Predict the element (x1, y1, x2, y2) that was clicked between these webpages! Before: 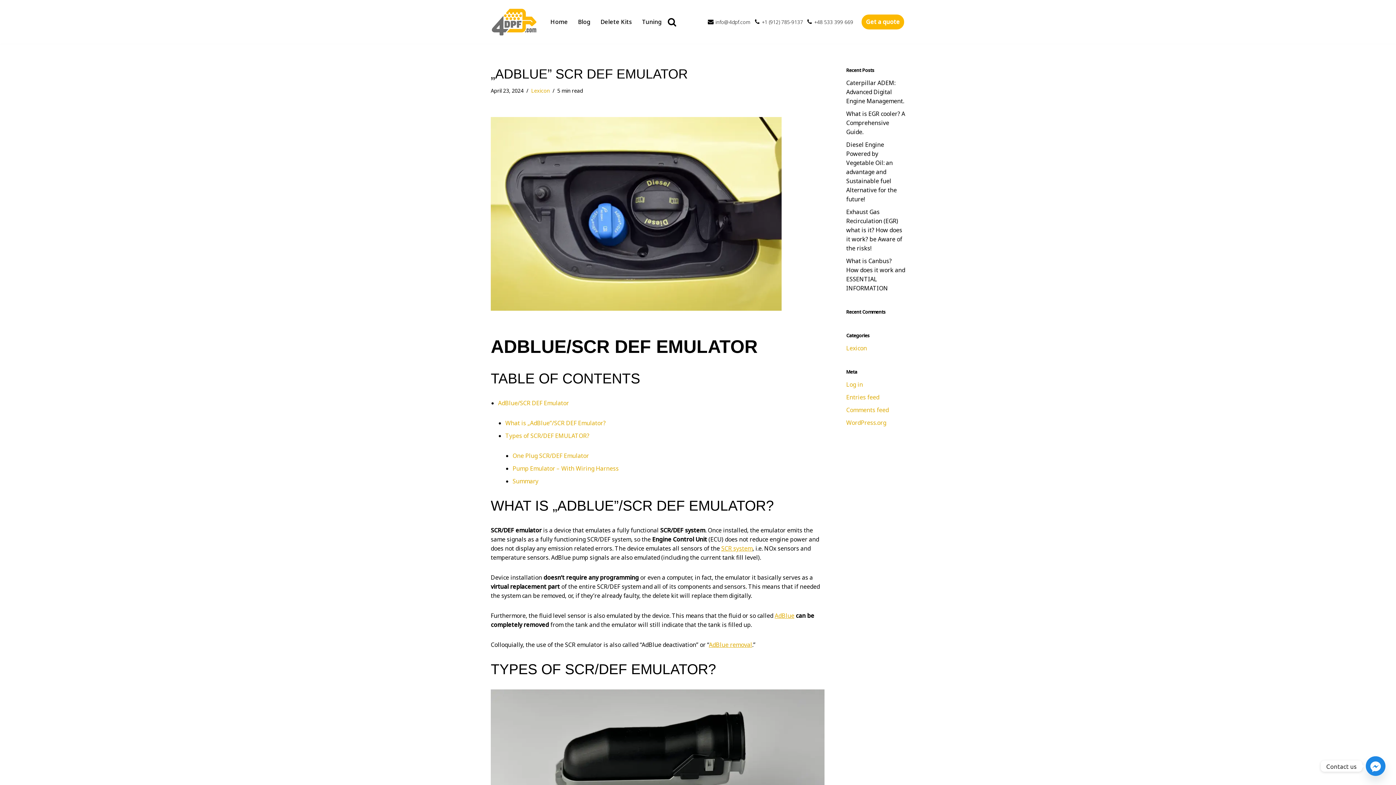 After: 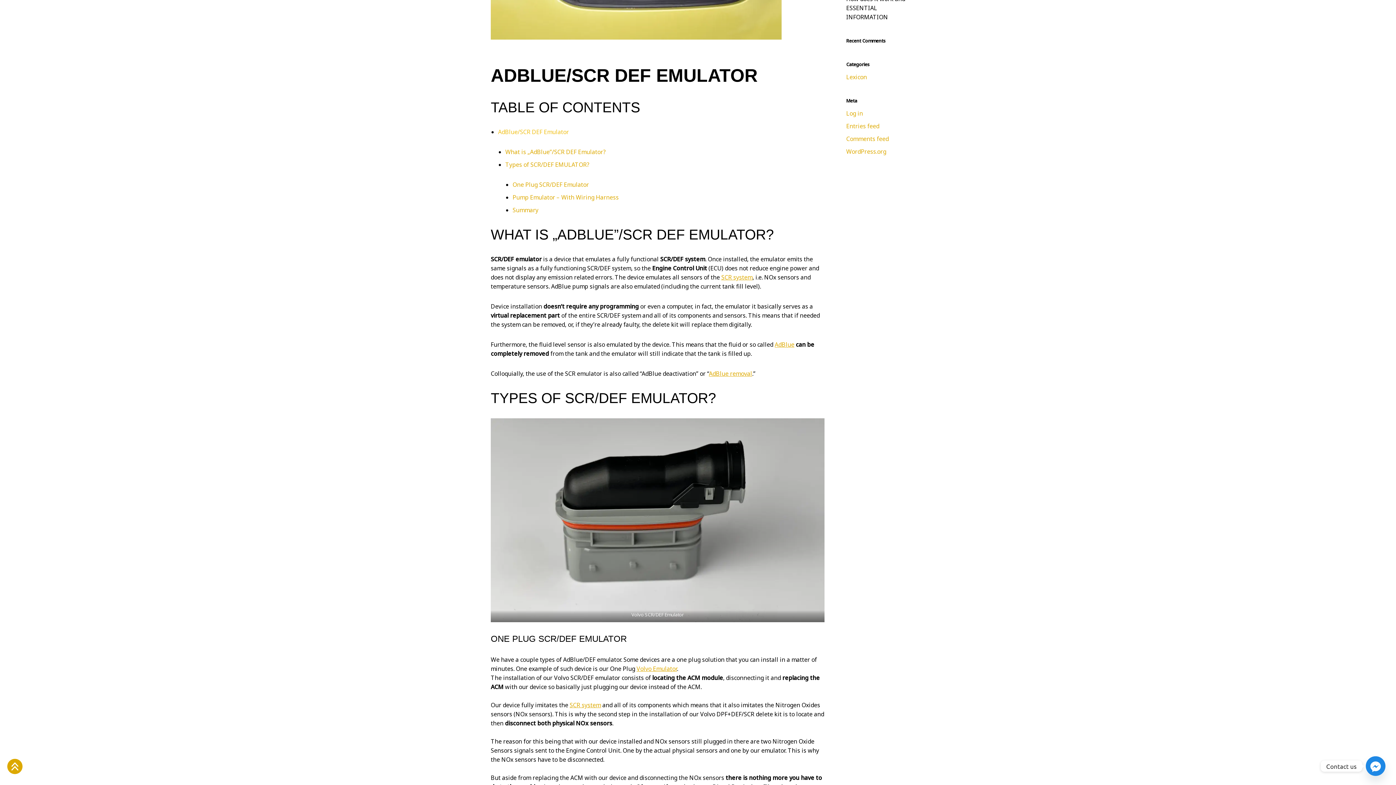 Action: label: AdBlue/SCR DEF Emulator bbox: (498, 399, 569, 407)